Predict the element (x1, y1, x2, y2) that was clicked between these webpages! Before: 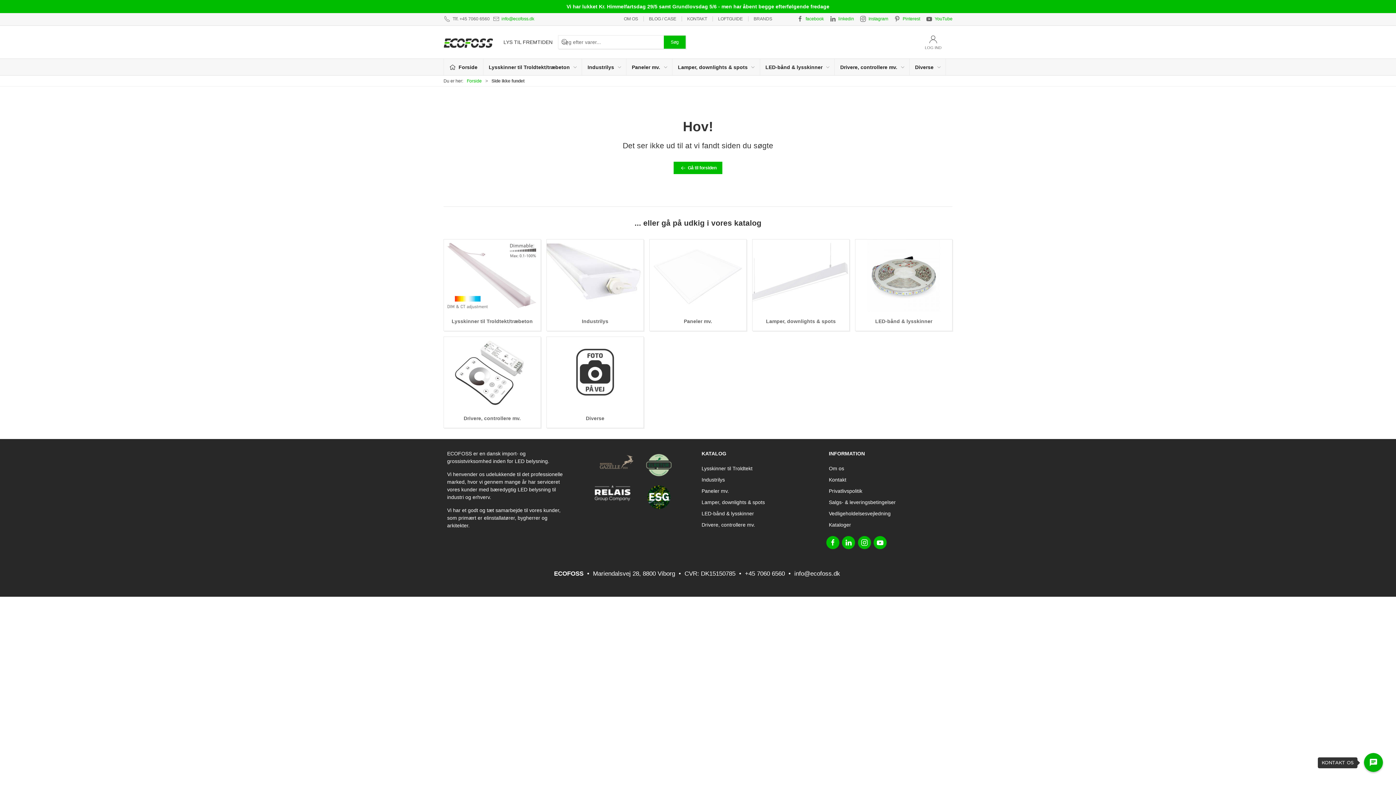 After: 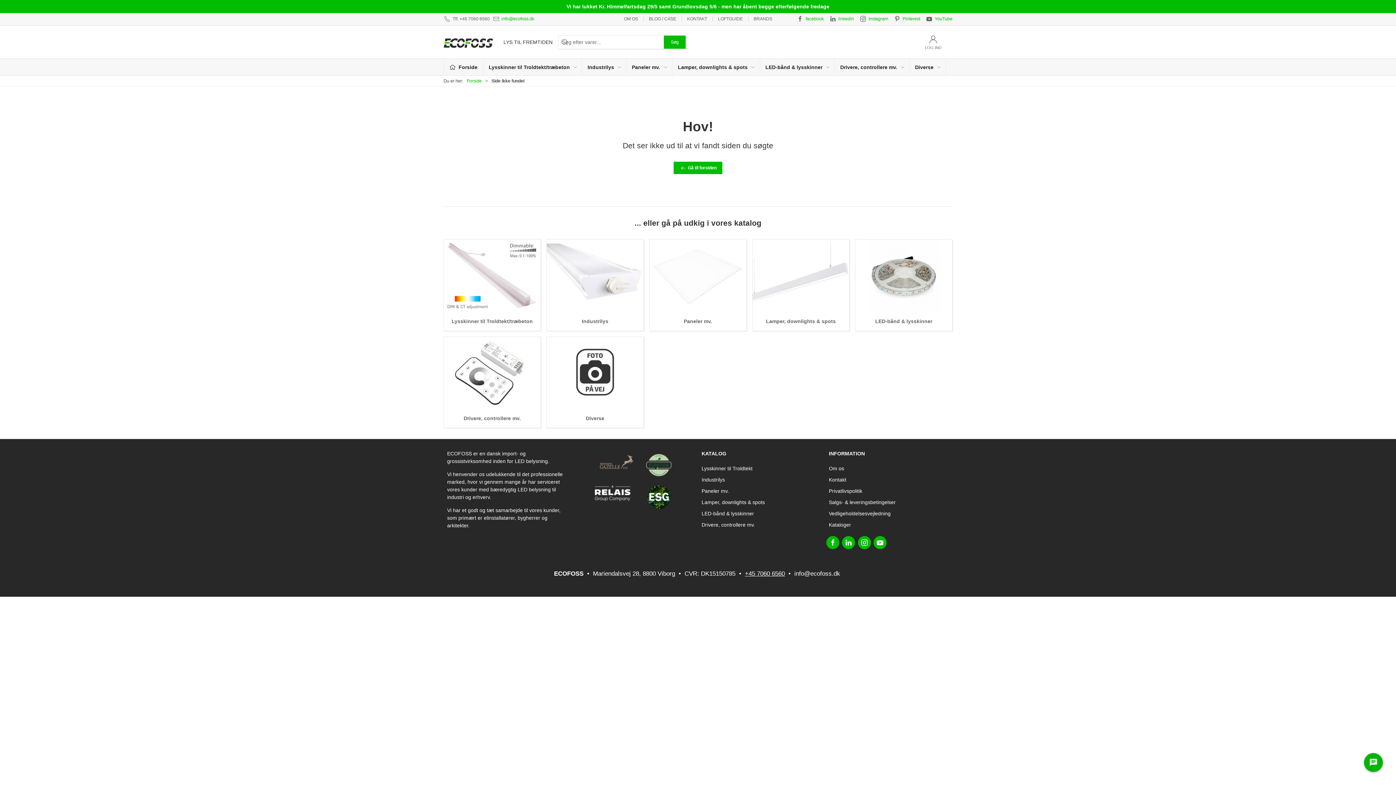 Action: bbox: (745, 570, 785, 577) label: +45 7060 6560